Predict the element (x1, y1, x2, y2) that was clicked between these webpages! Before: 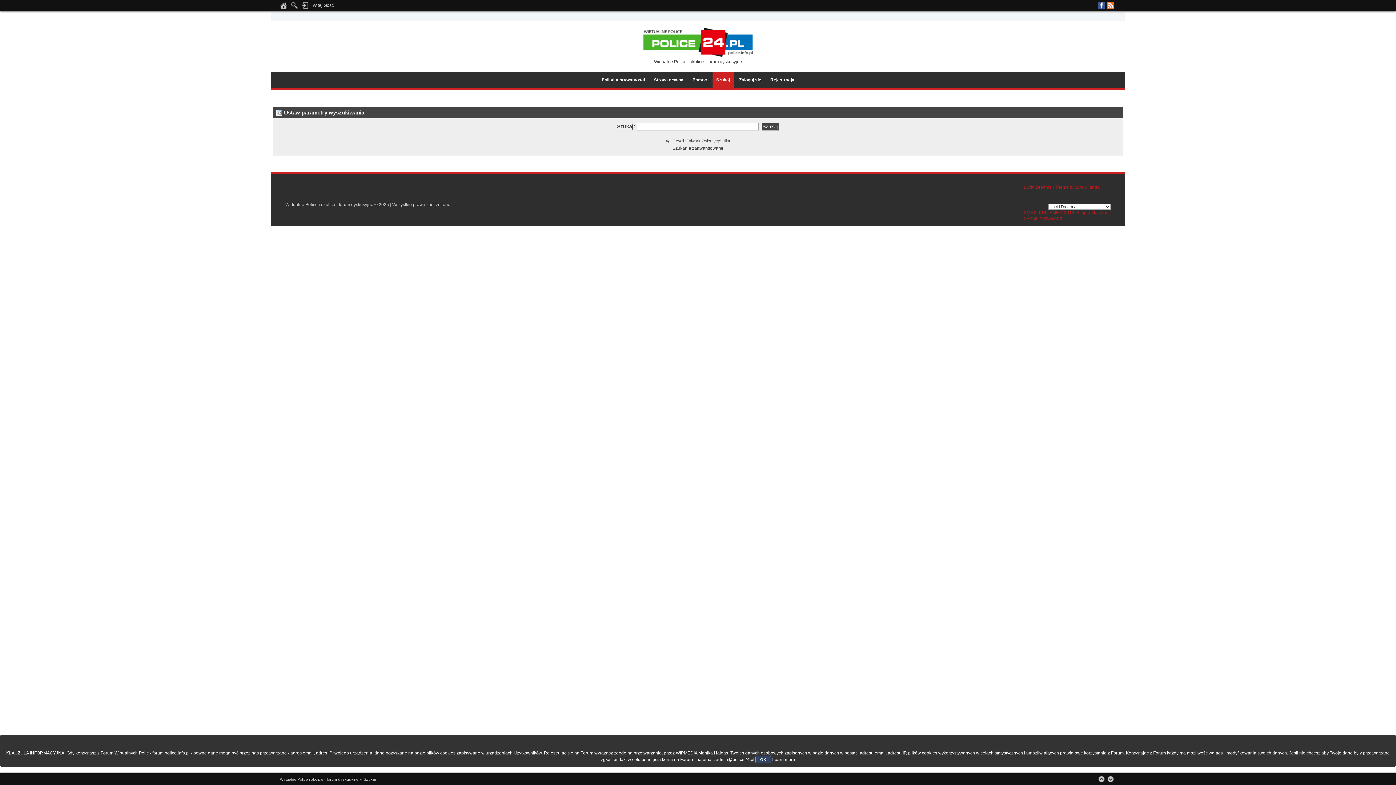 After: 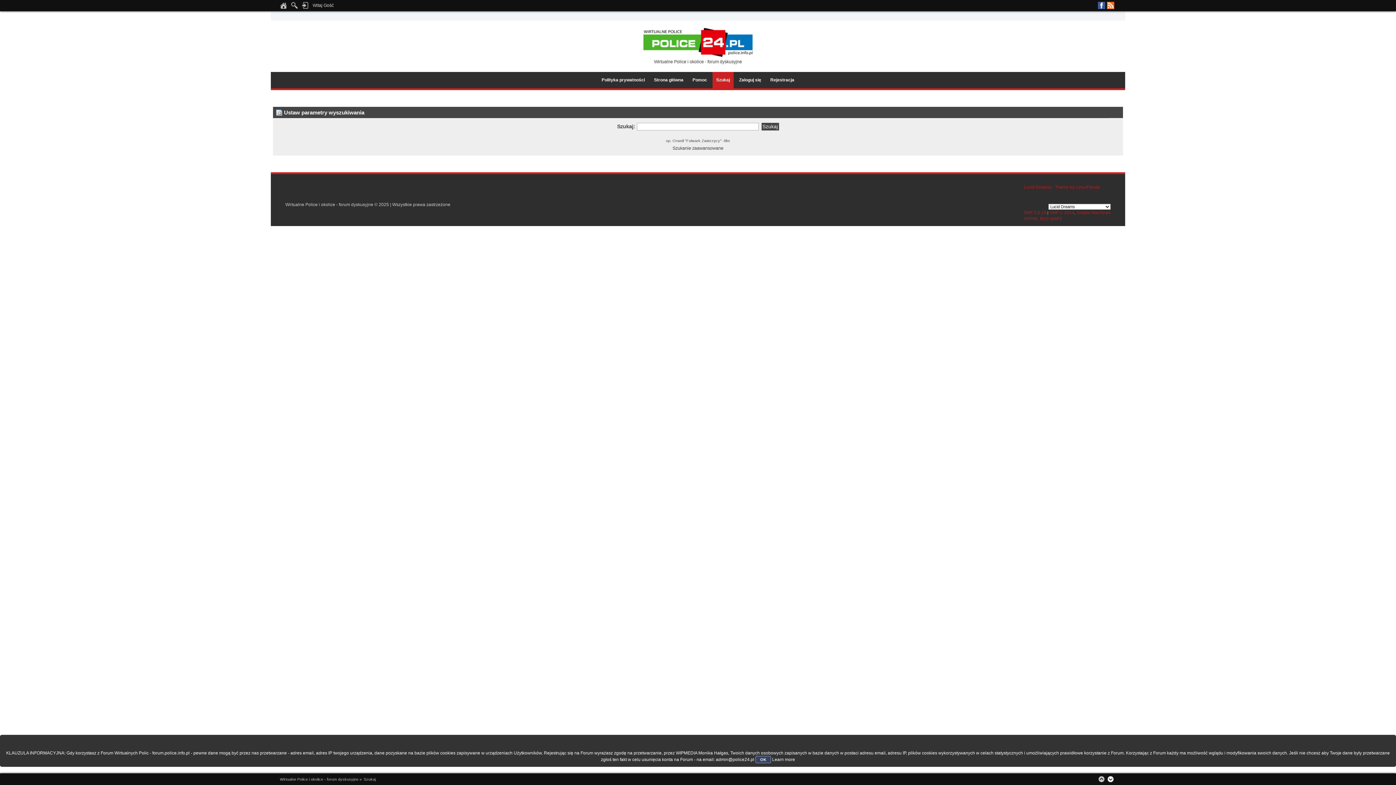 Action: bbox: (1107, 775, 1114, 783)